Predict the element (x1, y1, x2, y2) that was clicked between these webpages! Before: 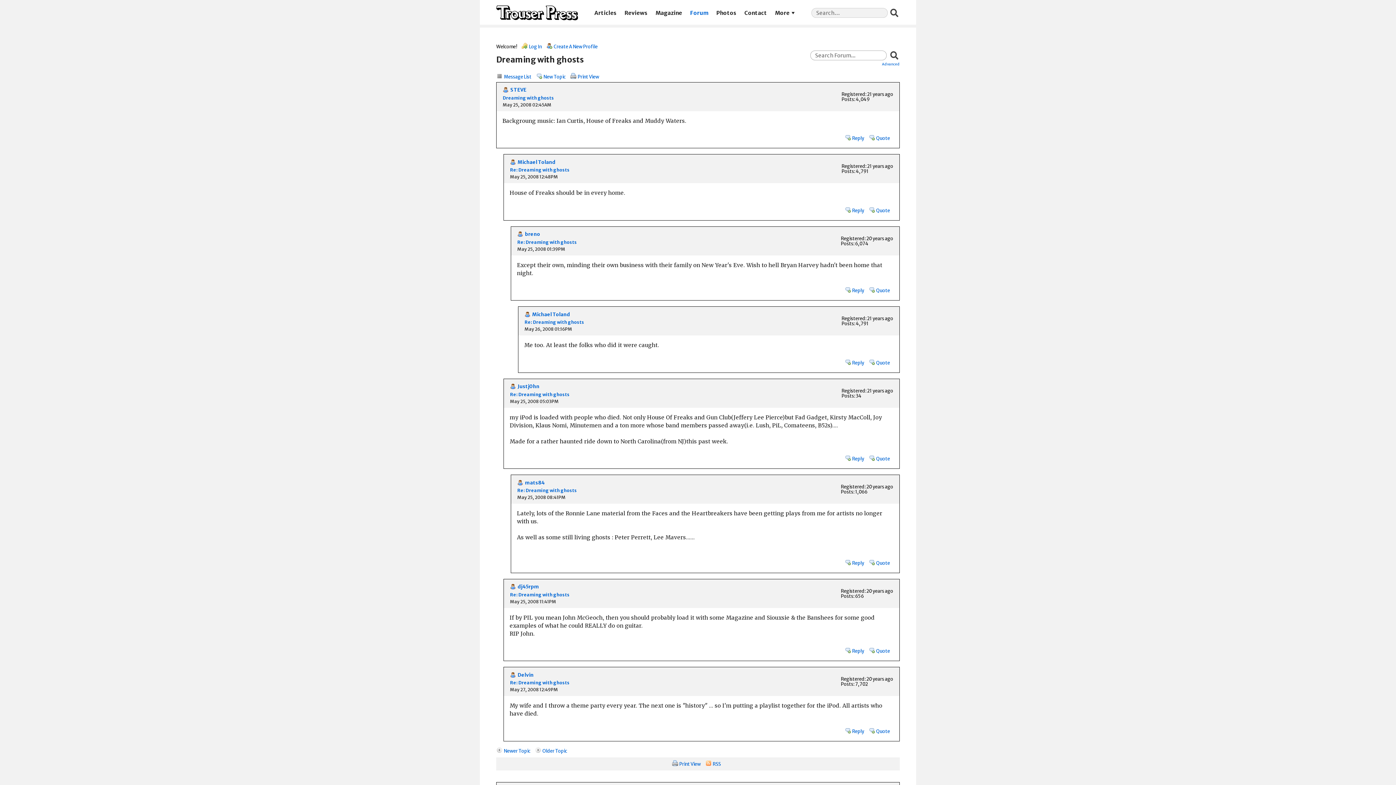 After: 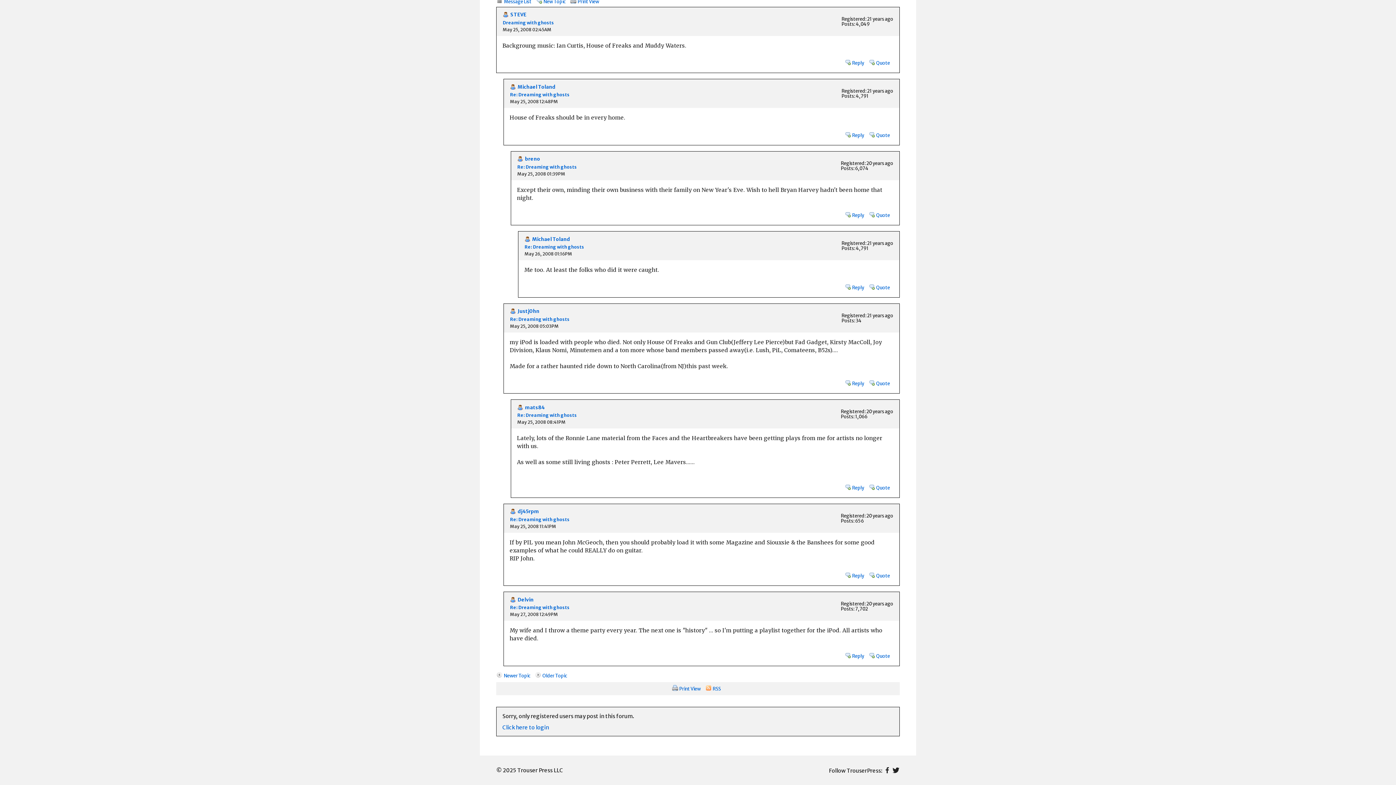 Action: bbox: (868, 286, 893, 294) label: Quote